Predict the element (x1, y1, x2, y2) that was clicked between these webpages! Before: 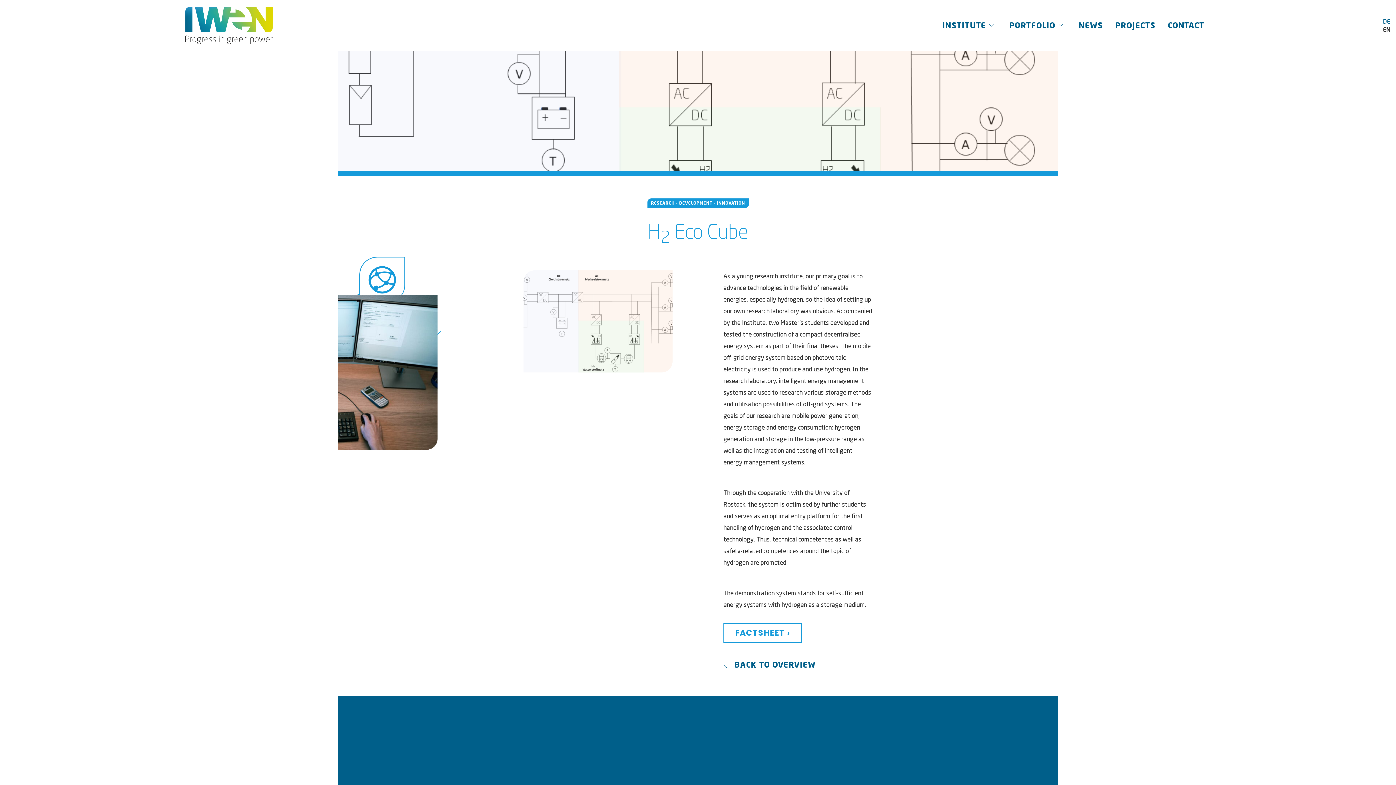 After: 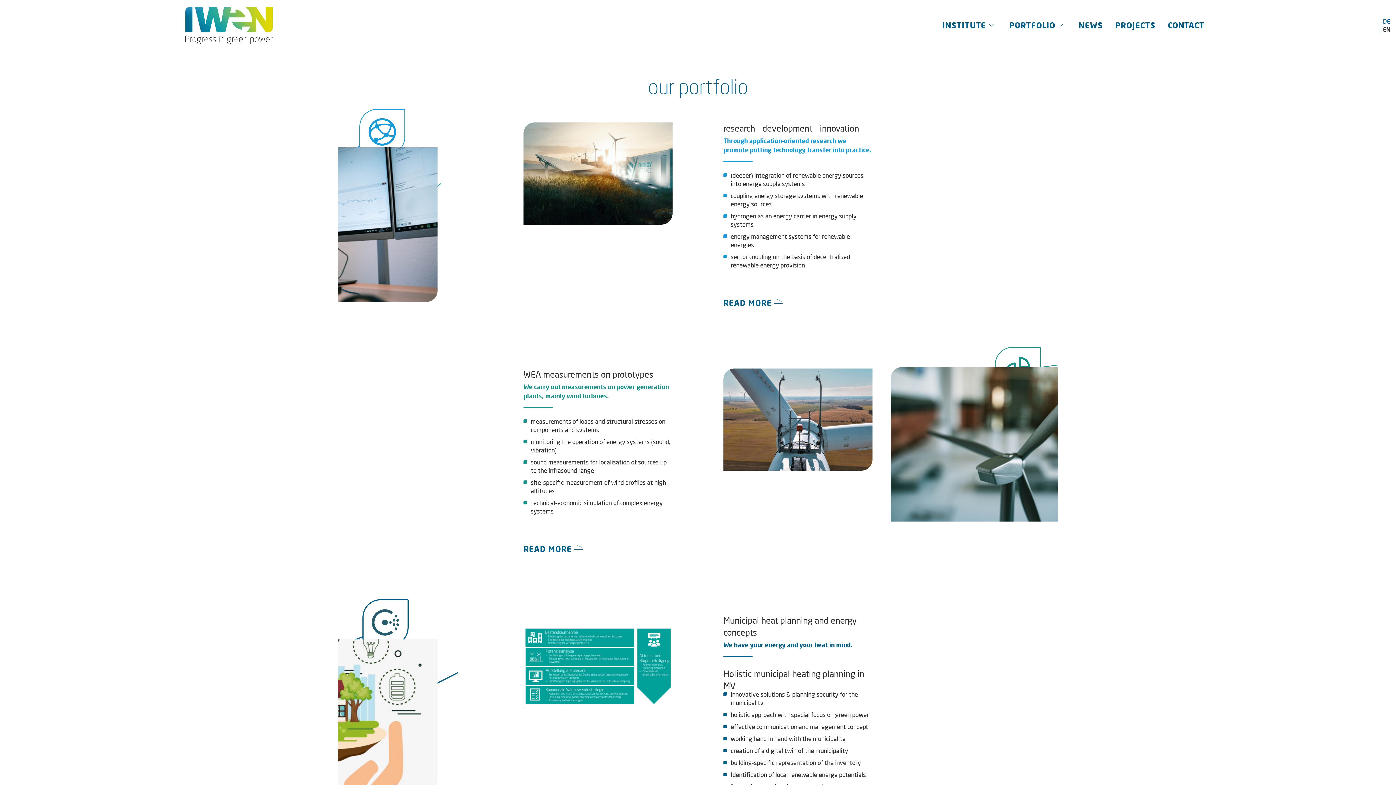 Action: label: PORTFOLIO bbox: (1003, 0, 1055, 50)